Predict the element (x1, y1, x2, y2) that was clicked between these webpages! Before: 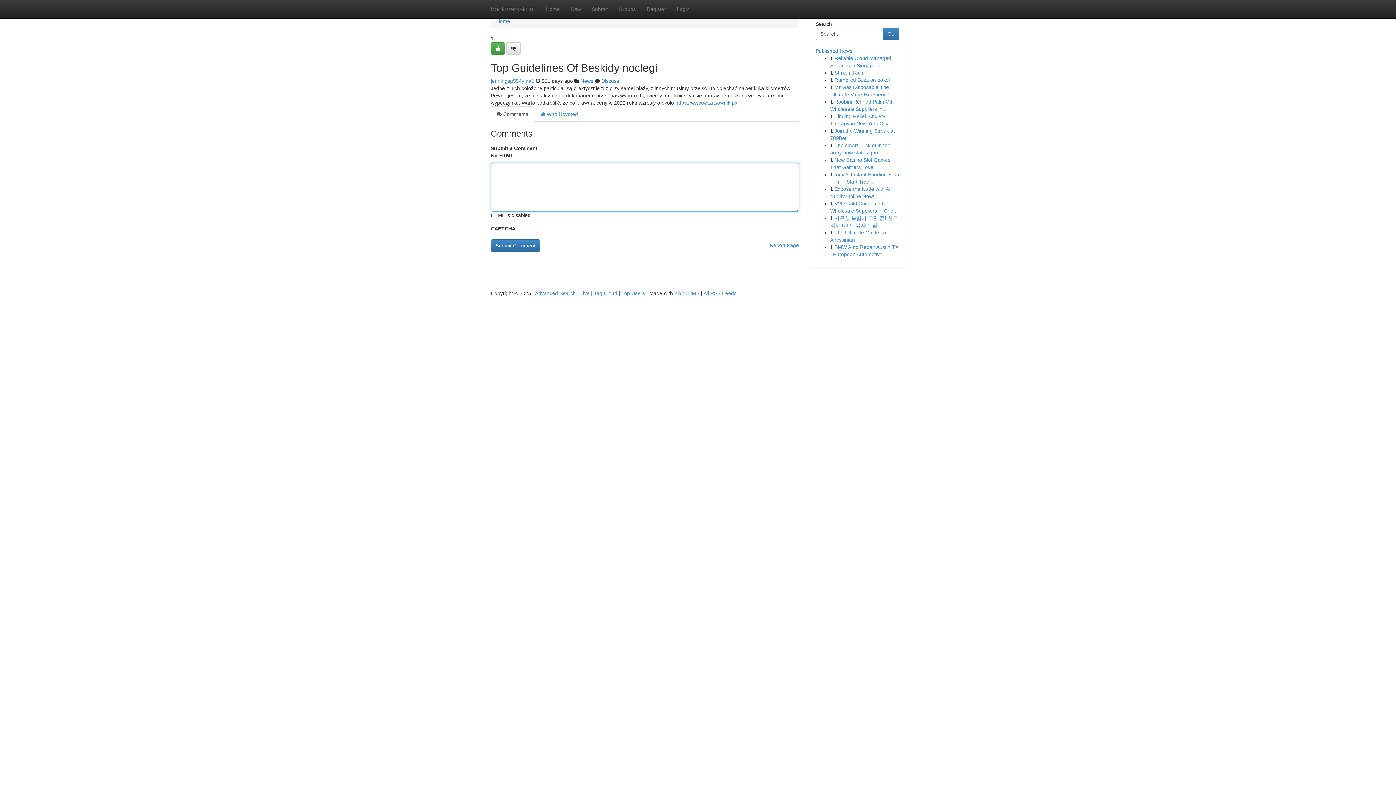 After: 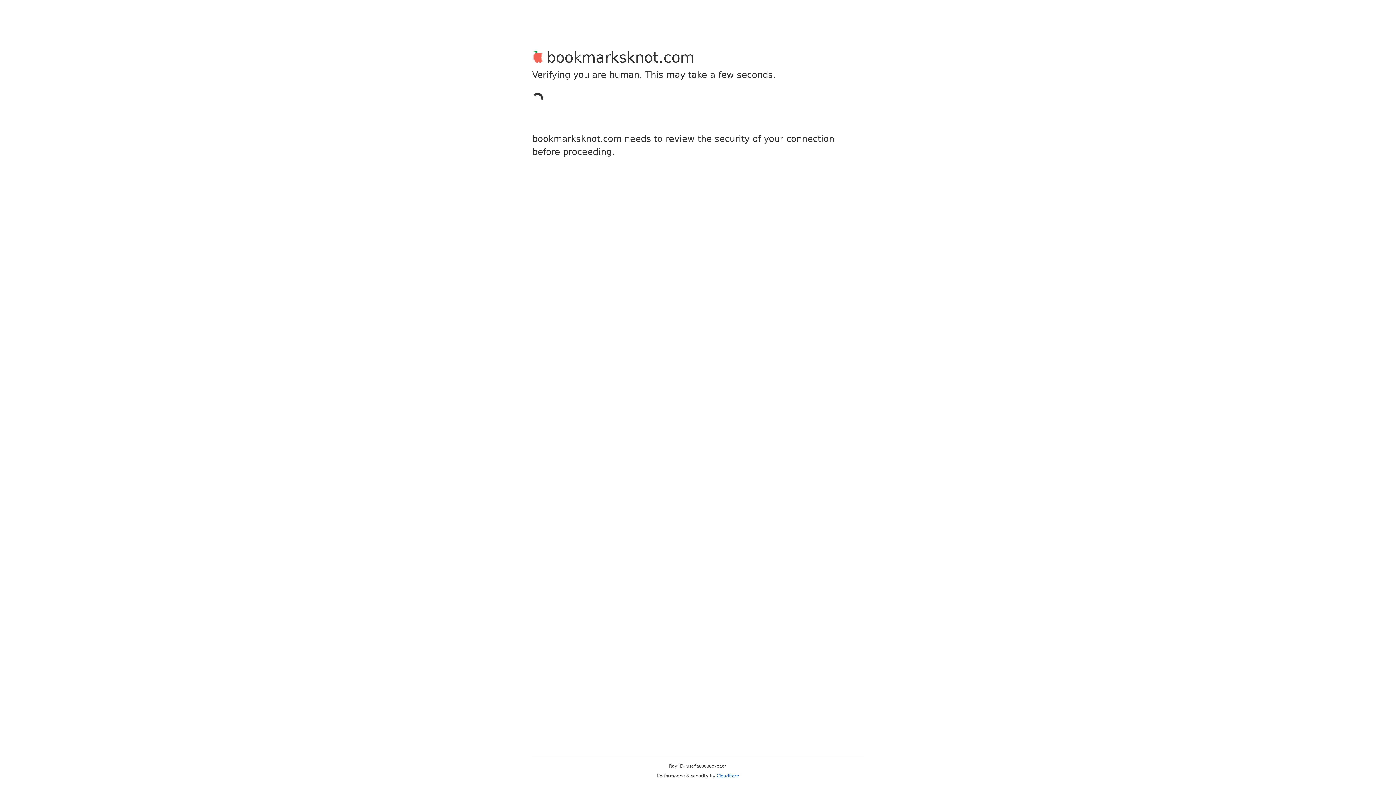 Action: bbox: (506, 42, 520, 54)